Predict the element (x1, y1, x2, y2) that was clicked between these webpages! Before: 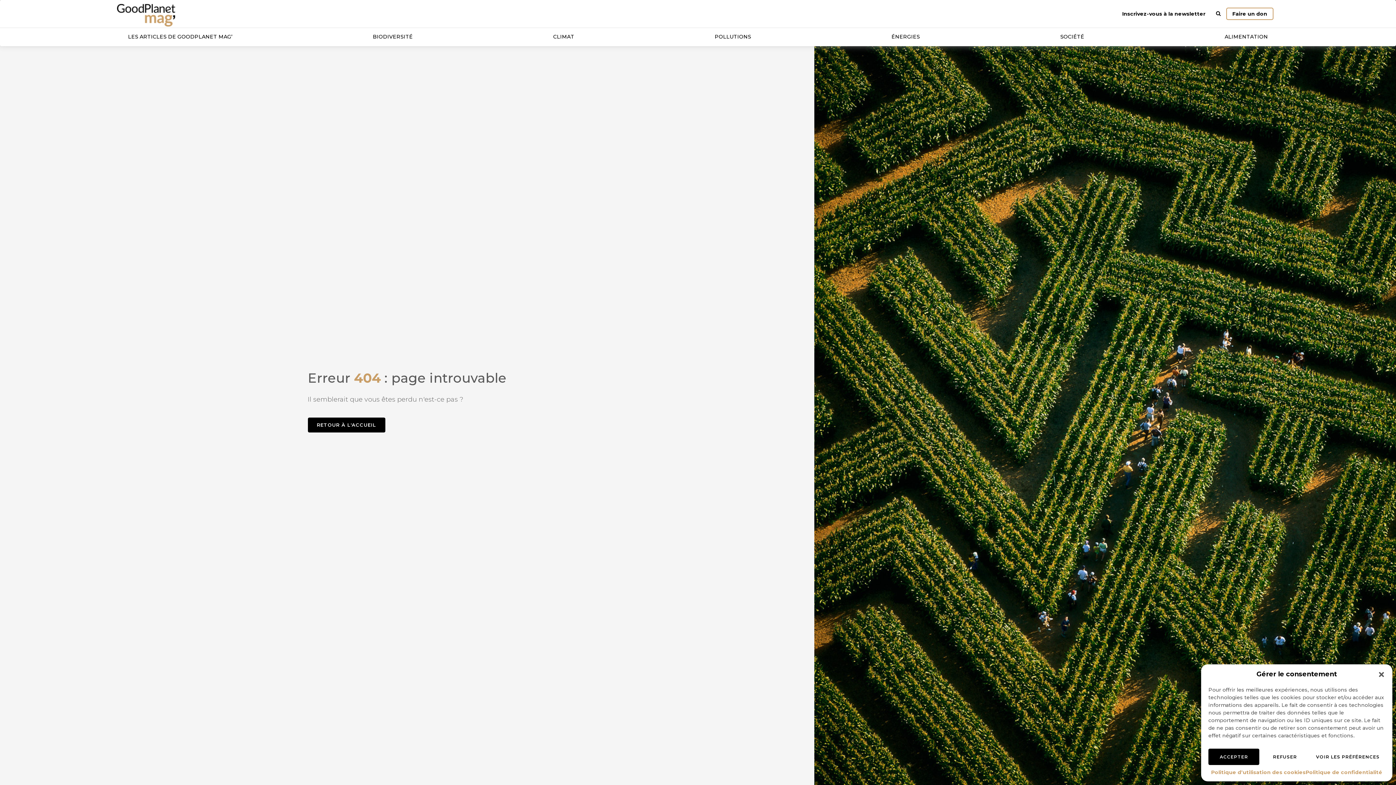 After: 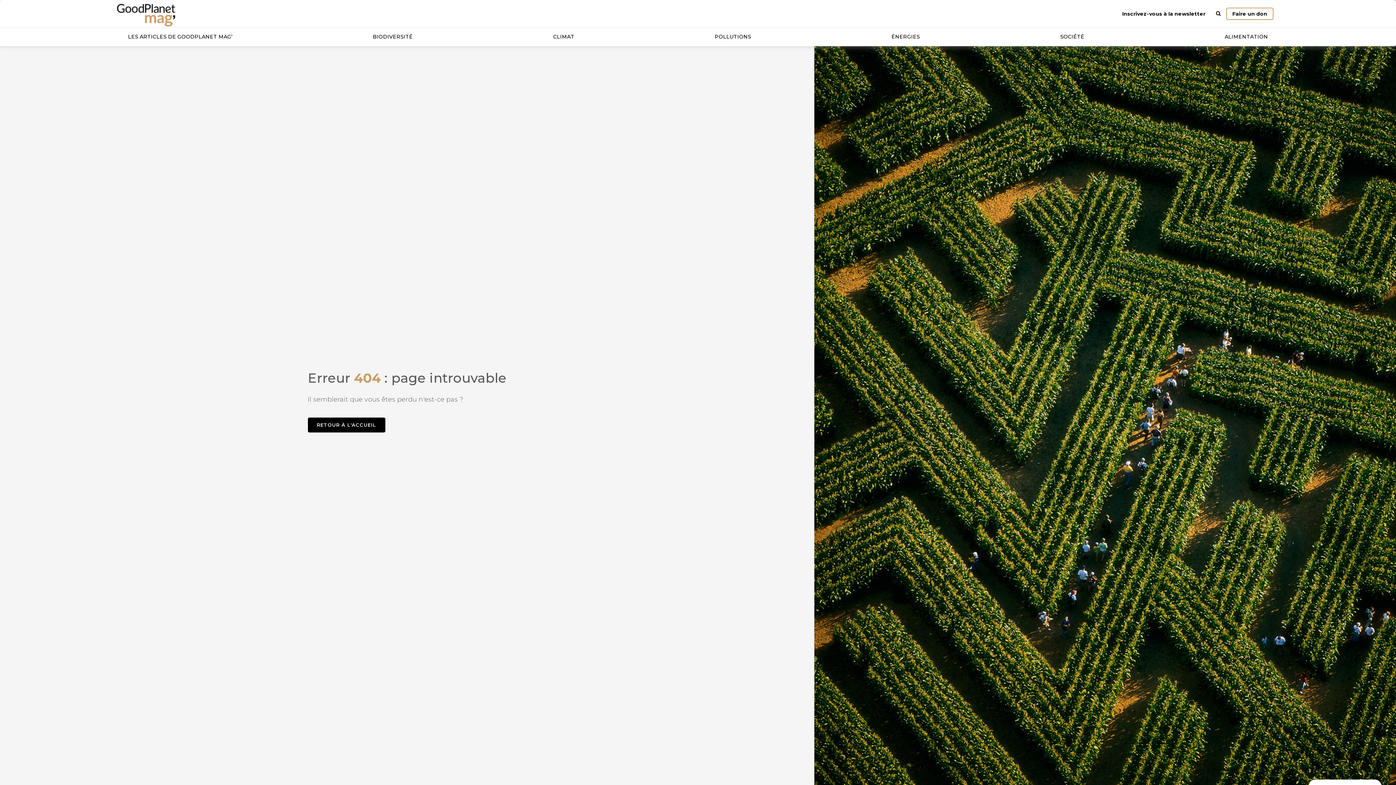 Action: bbox: (1259, 749, 1310, 765) label: REFUSER